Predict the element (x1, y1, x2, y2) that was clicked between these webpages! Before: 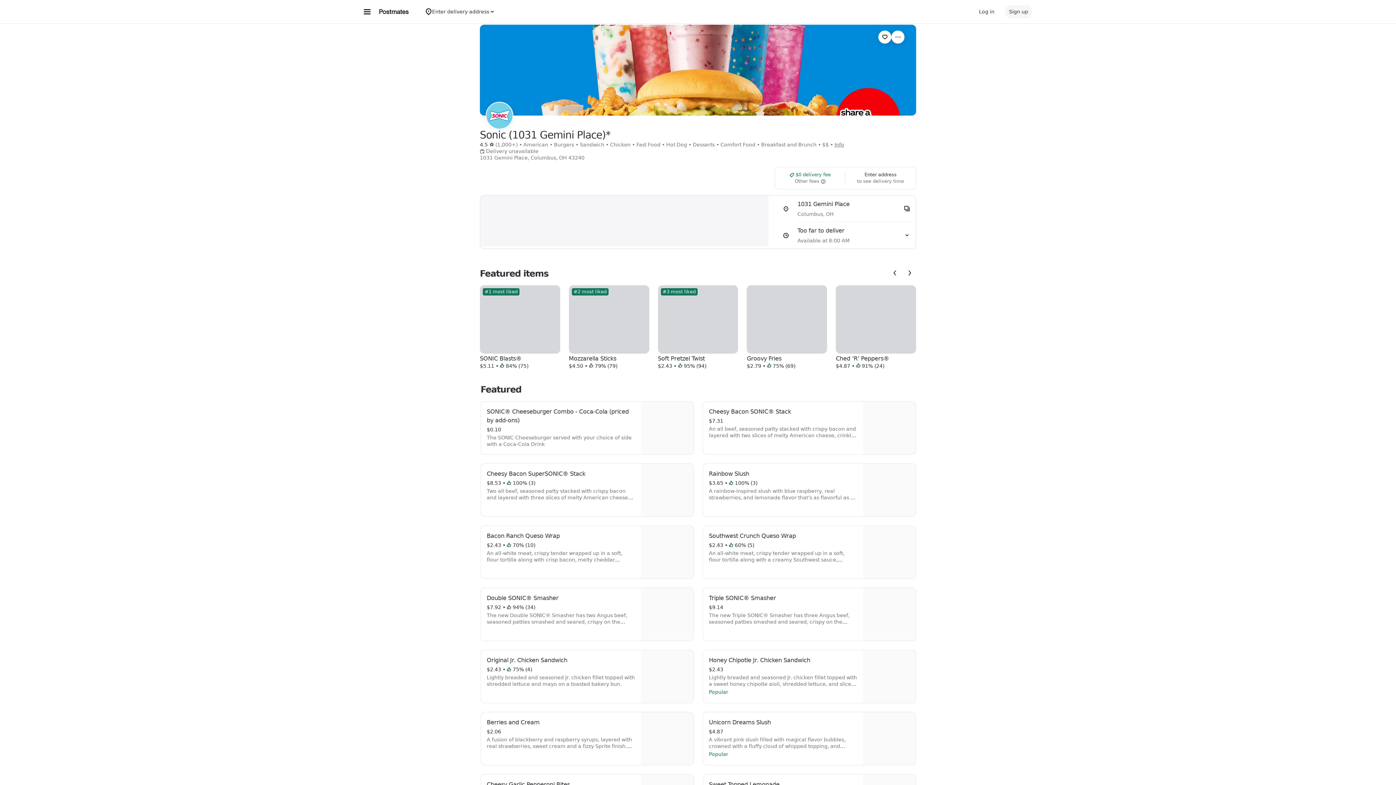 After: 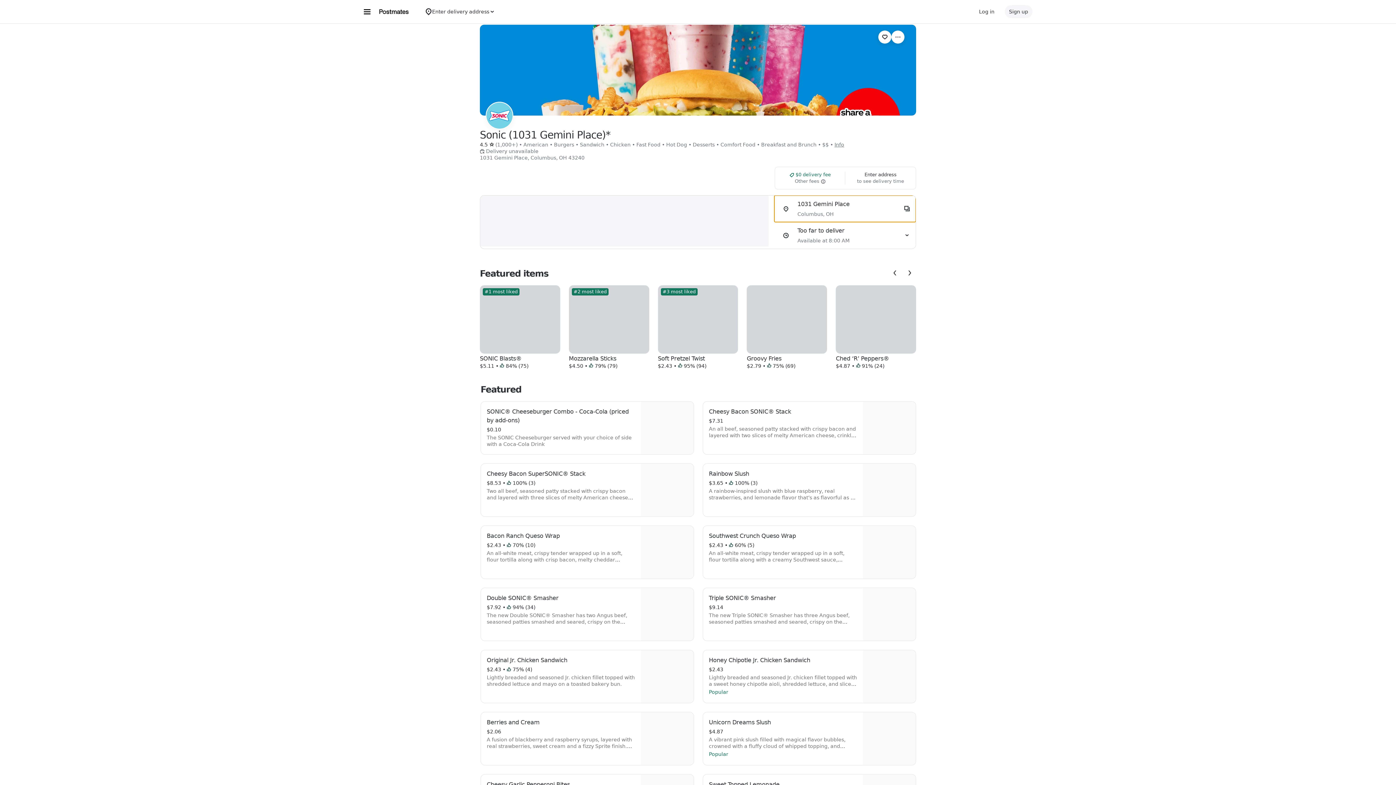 Action: label: 1031 Gemini Place bbox: (774, 195, 915, 222)